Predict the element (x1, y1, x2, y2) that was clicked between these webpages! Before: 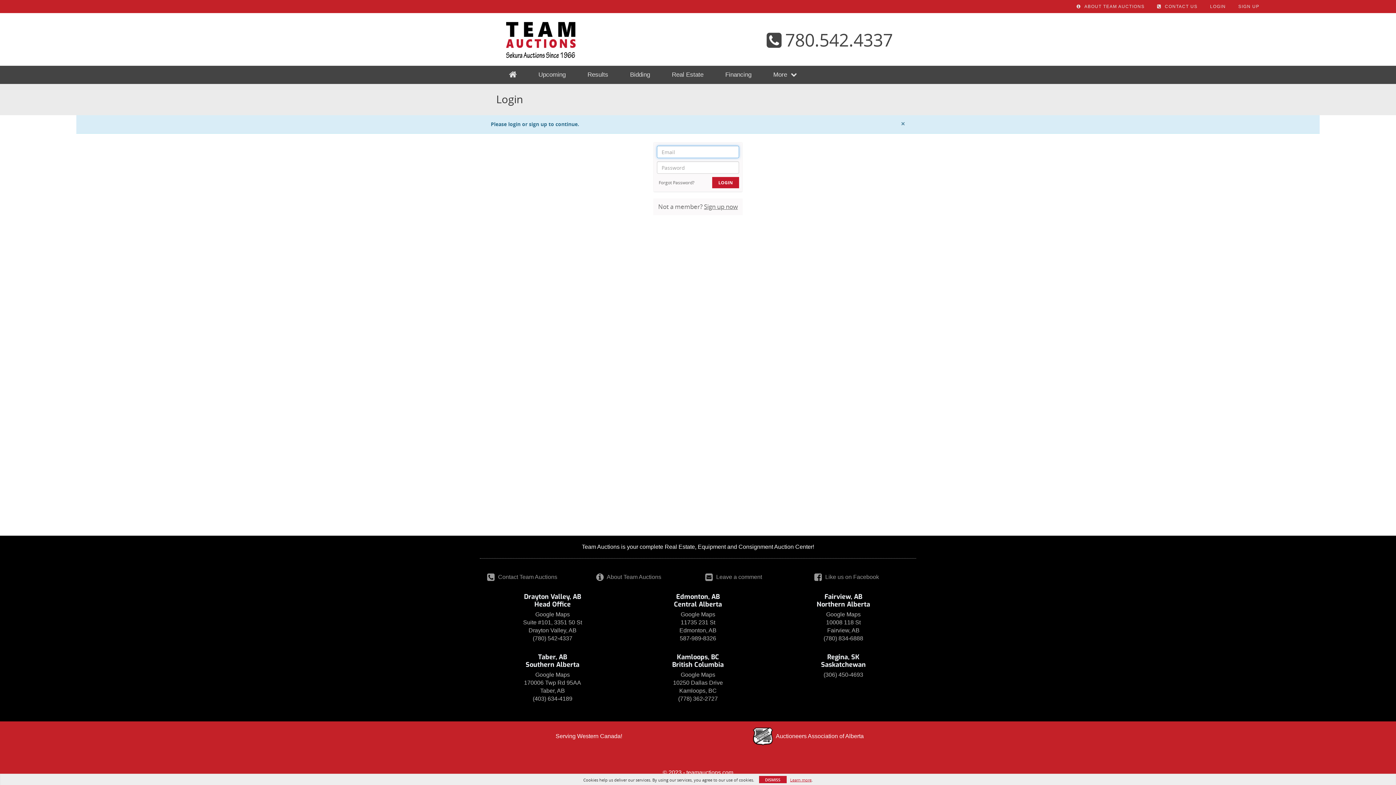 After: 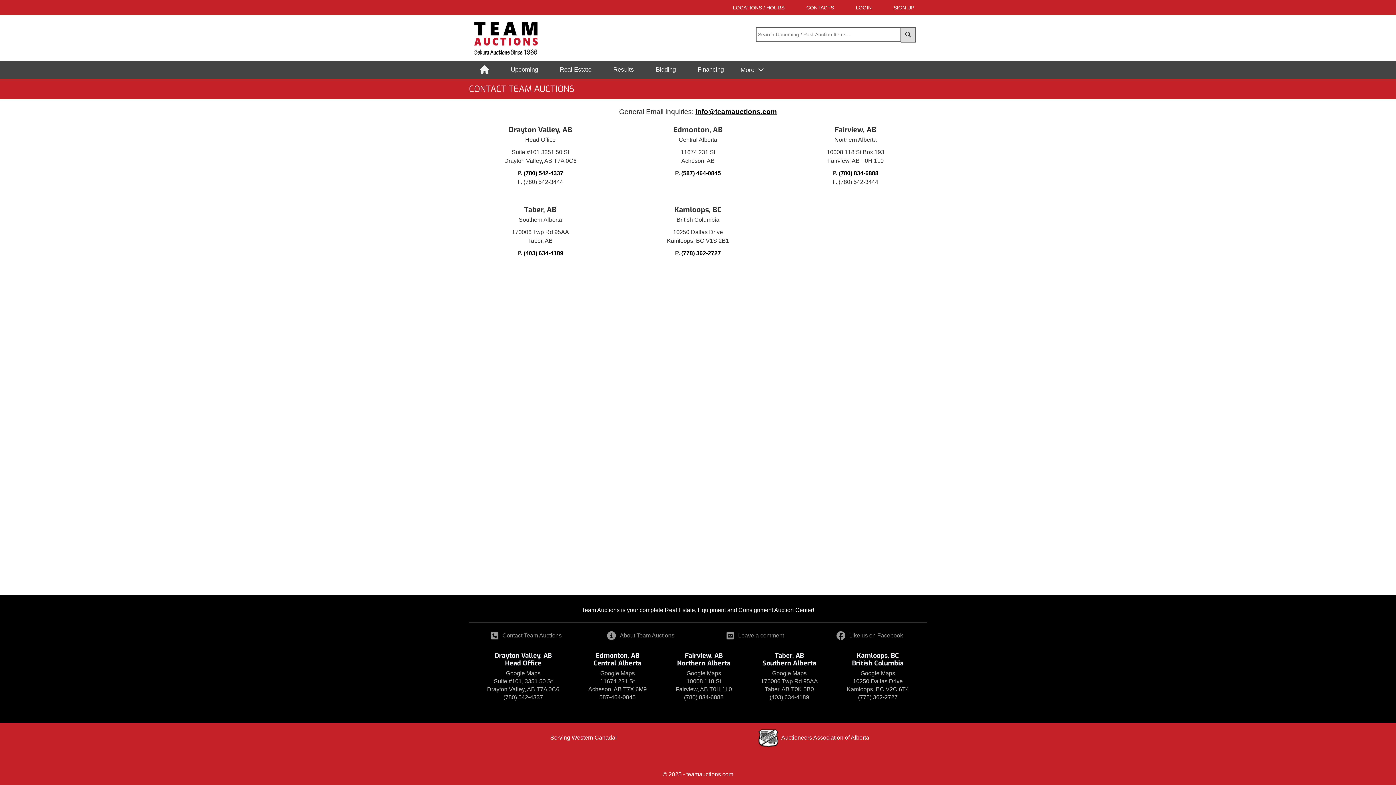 Action: label: CONTACT US bbox: (1157, 2, 1197, 11)